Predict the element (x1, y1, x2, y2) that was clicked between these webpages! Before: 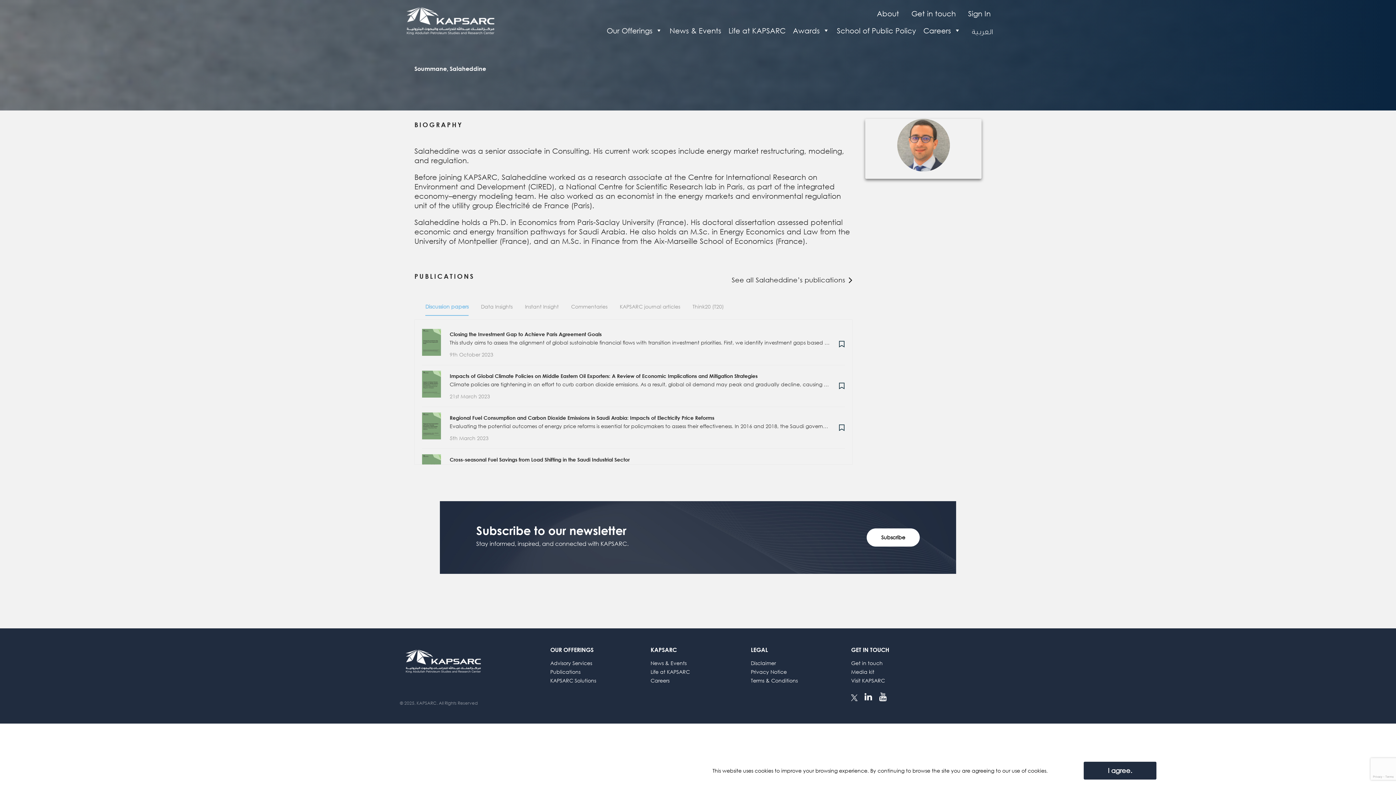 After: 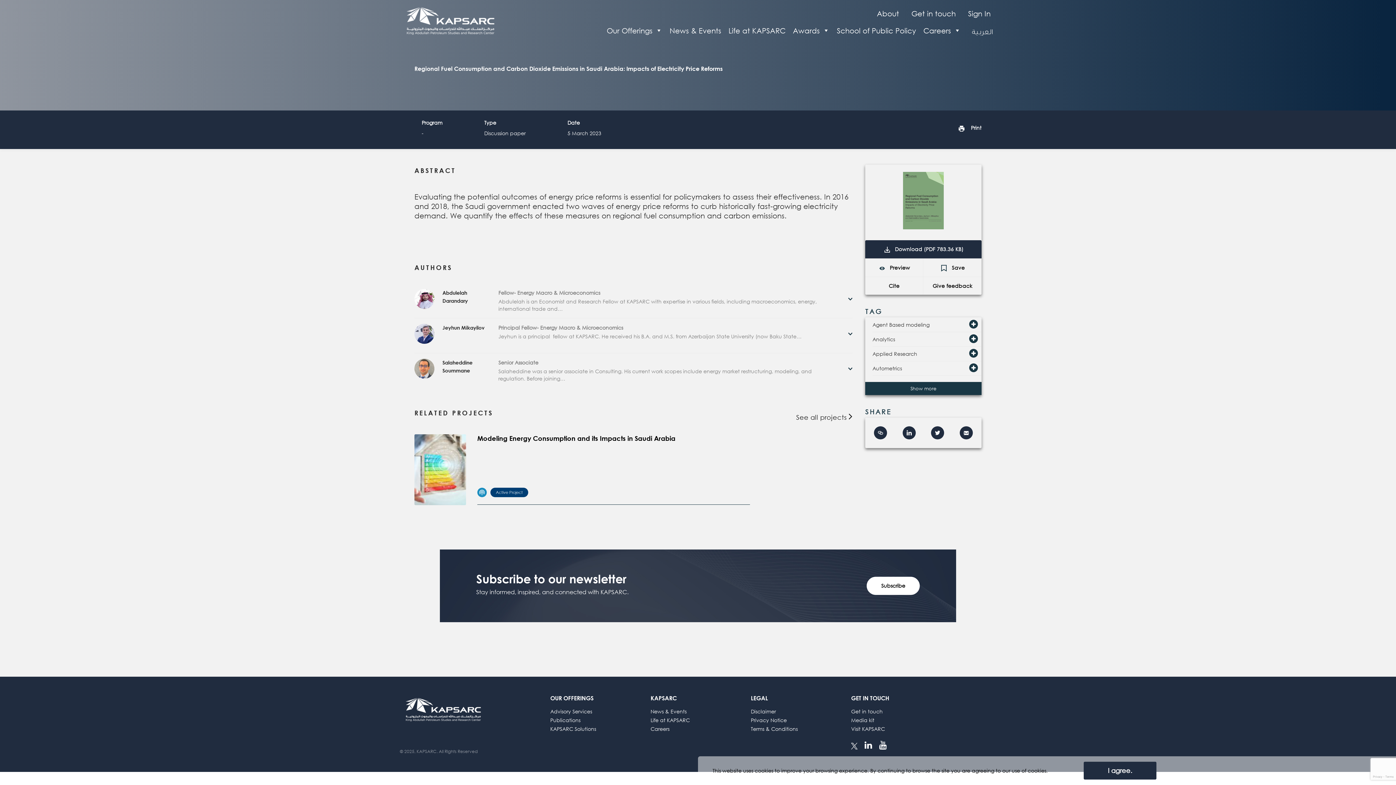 Action: bbox: (449, 414, 714, 421) label: Regional Fuel Consumption and Carbon Dioxide Emissions in Saudi Arabia: Impacts of Electricity Price Reforms